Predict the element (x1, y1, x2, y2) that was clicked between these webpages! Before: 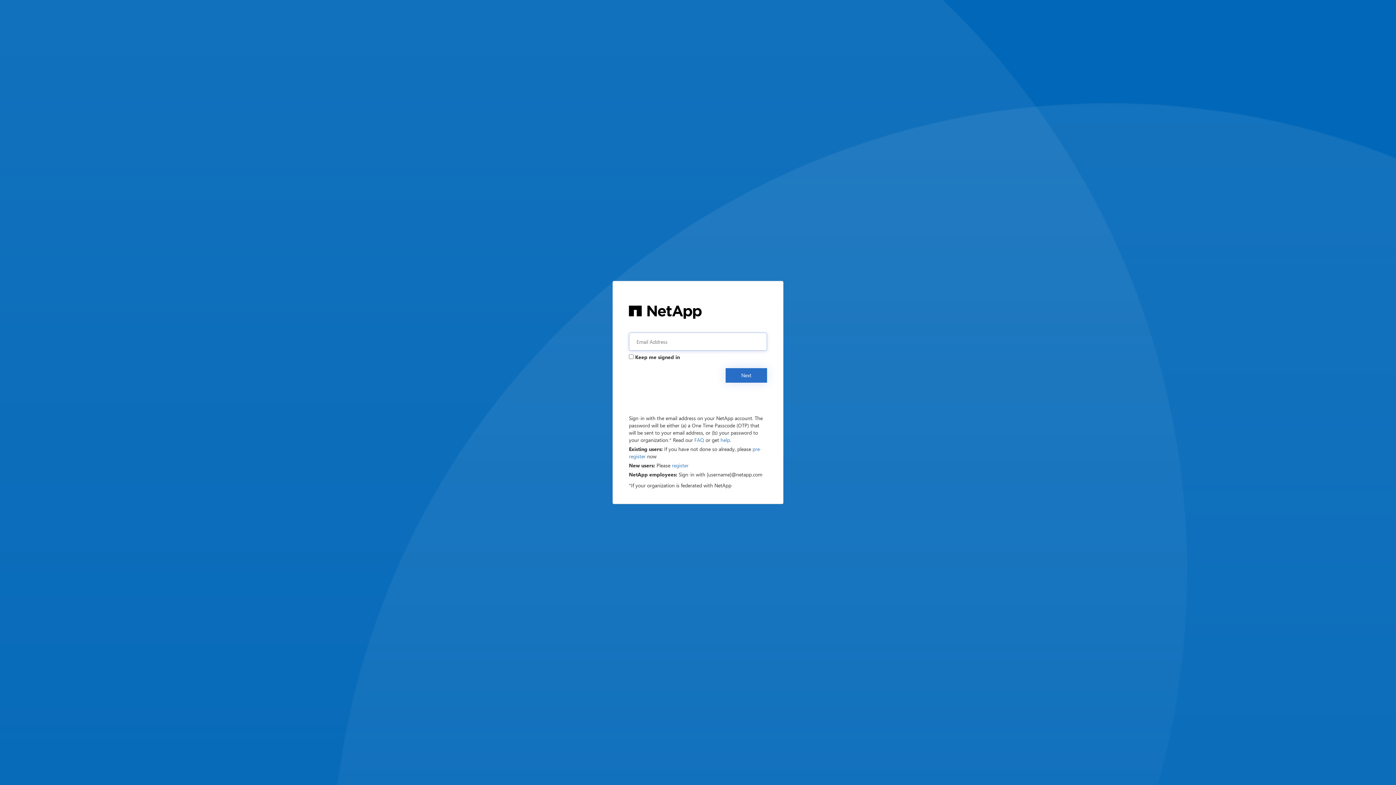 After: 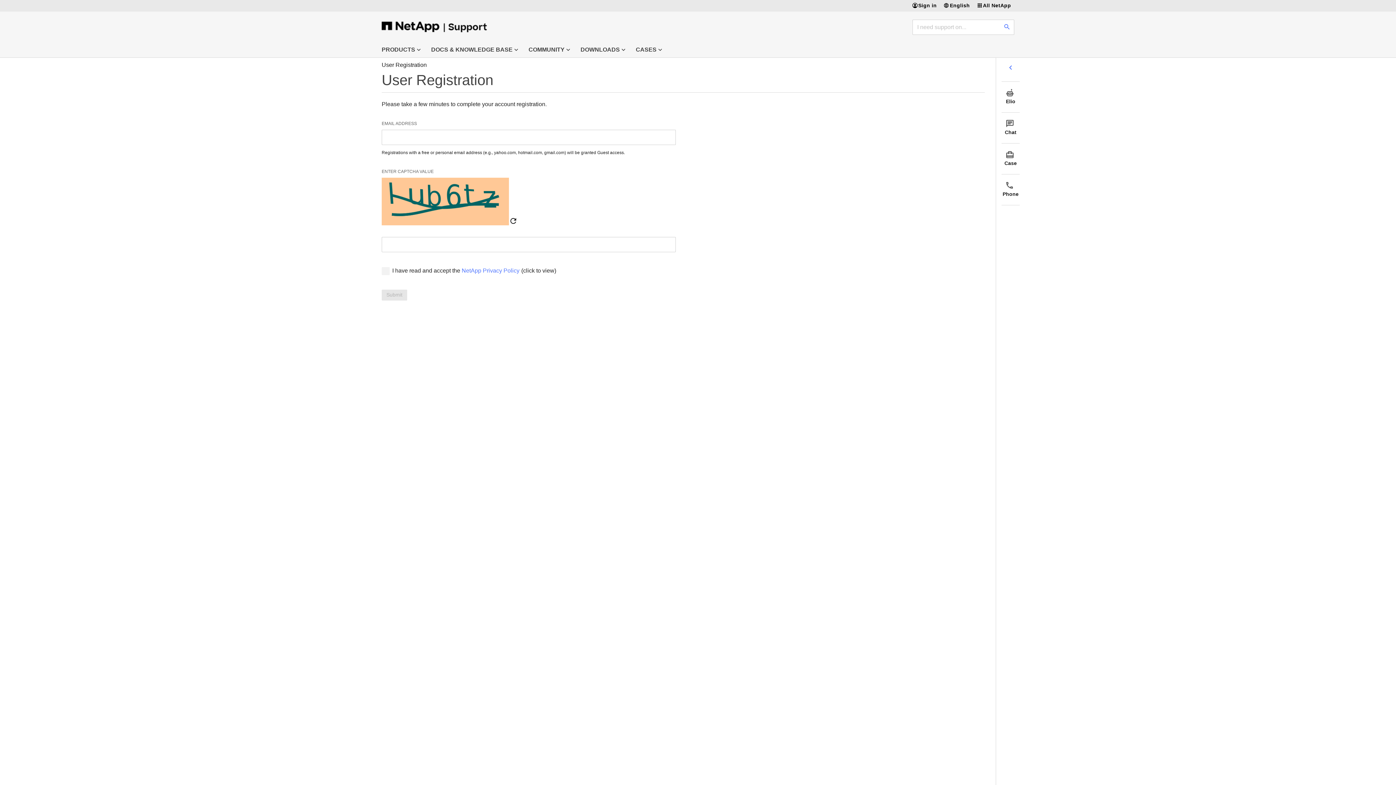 Action: bbox: (672, 462, 688, 469) label: register